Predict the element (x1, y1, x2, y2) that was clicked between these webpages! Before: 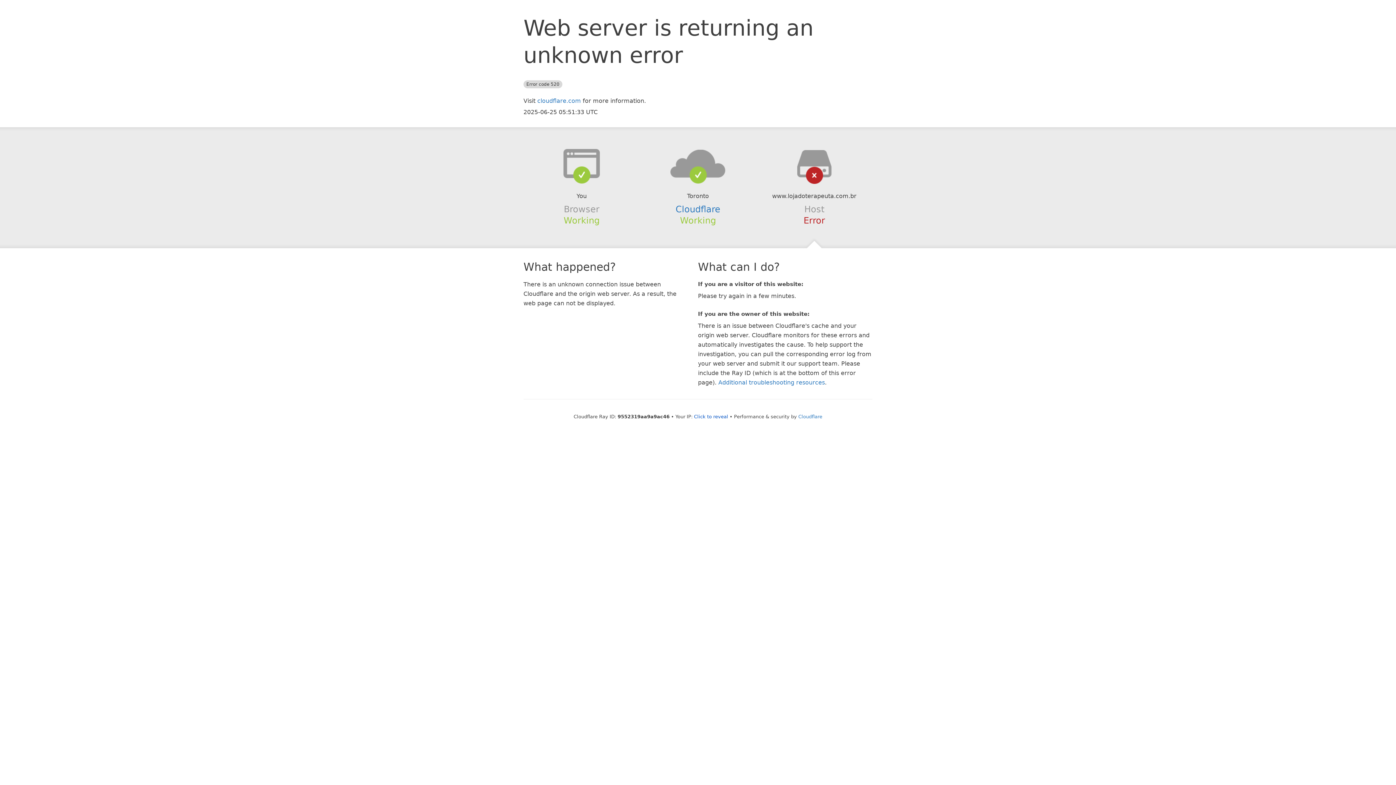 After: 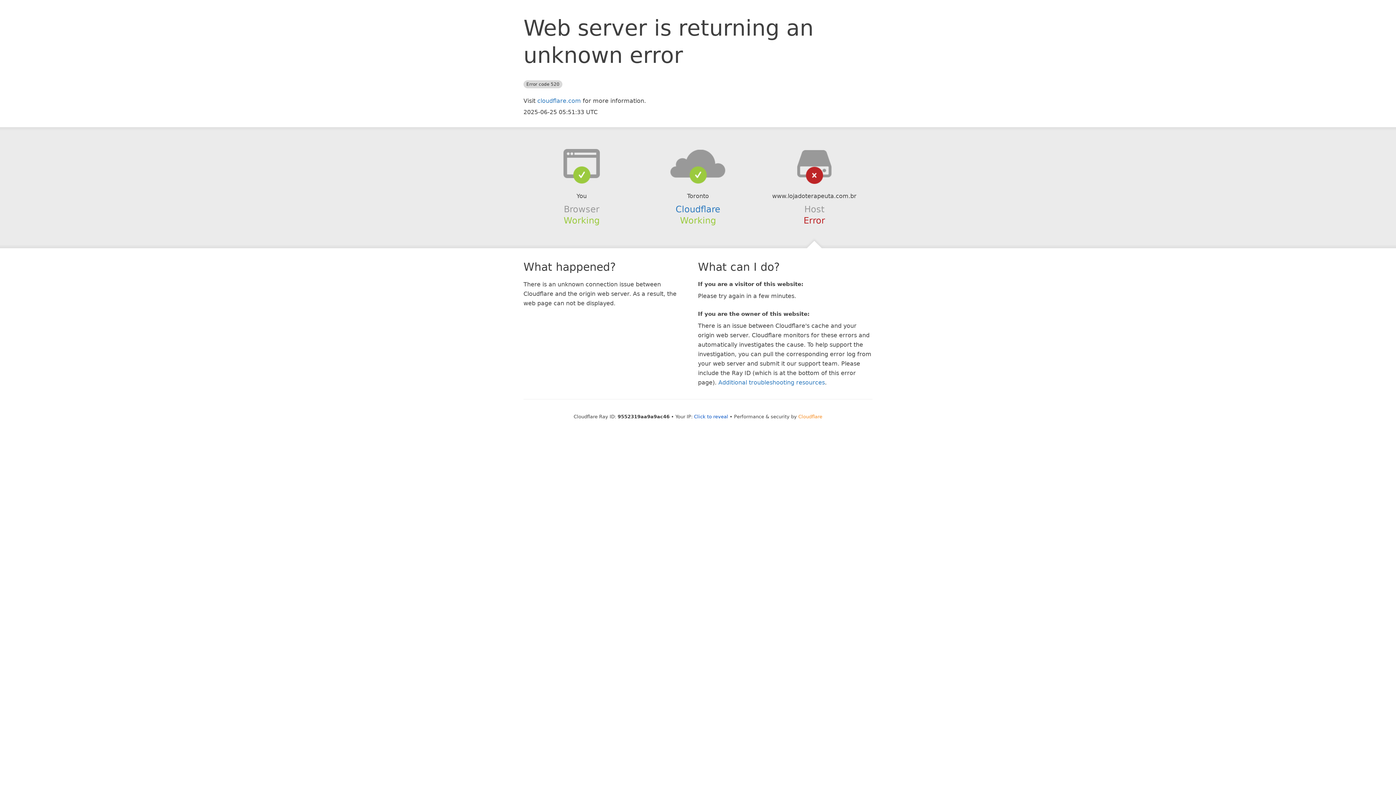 Action: label: Cloudflare bbox: (798, 414, 822, 419)